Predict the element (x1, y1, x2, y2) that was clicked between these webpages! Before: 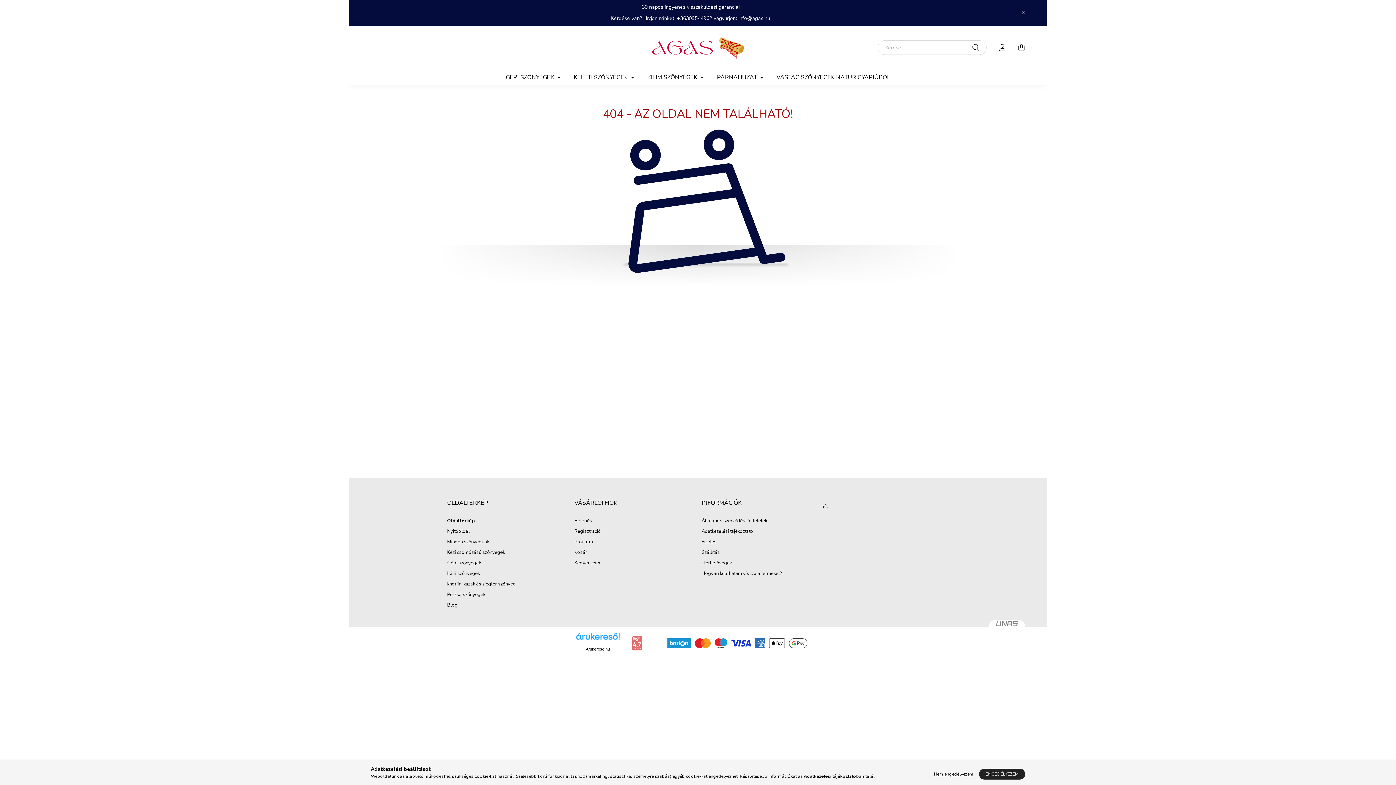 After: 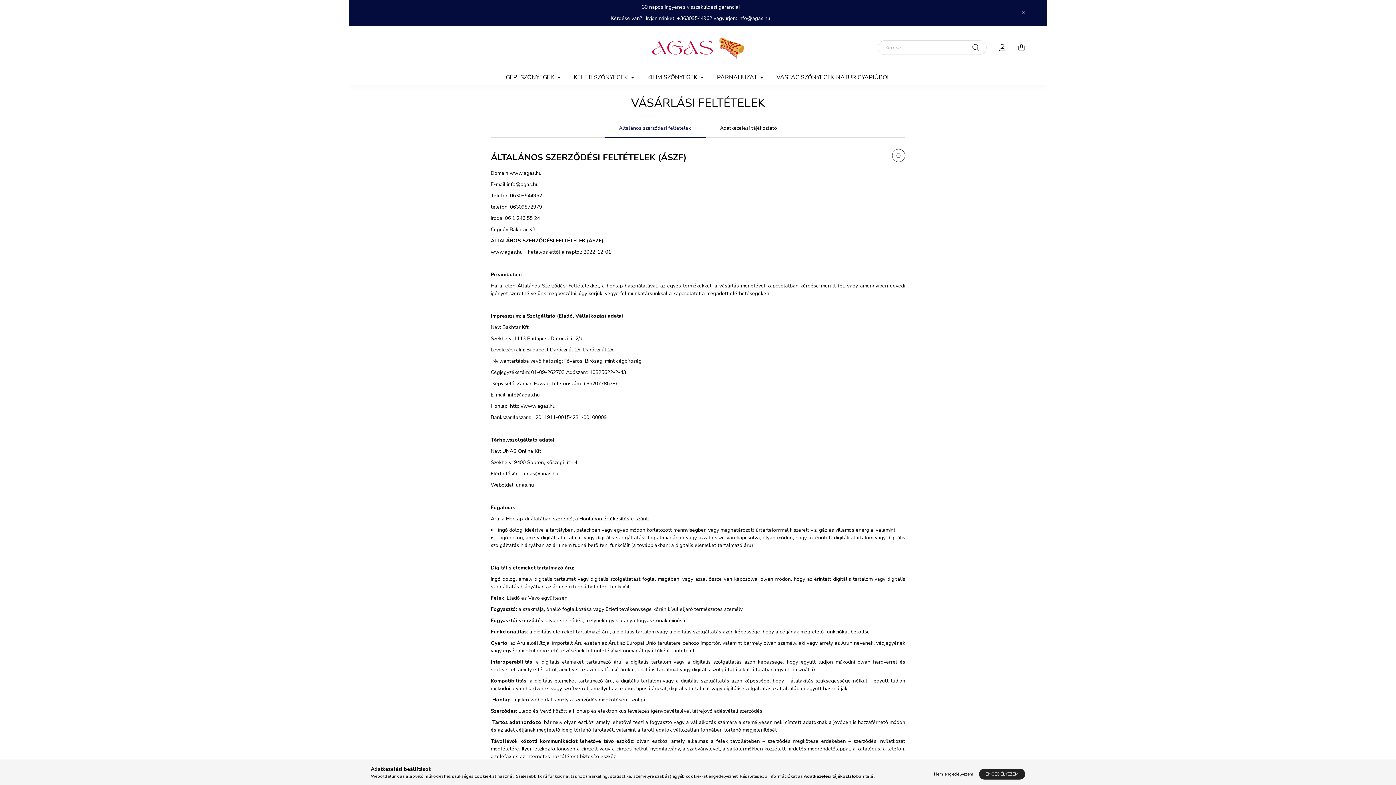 Action: bbox: (701, 518, 767, 524) label: Általános szerződési feltételek